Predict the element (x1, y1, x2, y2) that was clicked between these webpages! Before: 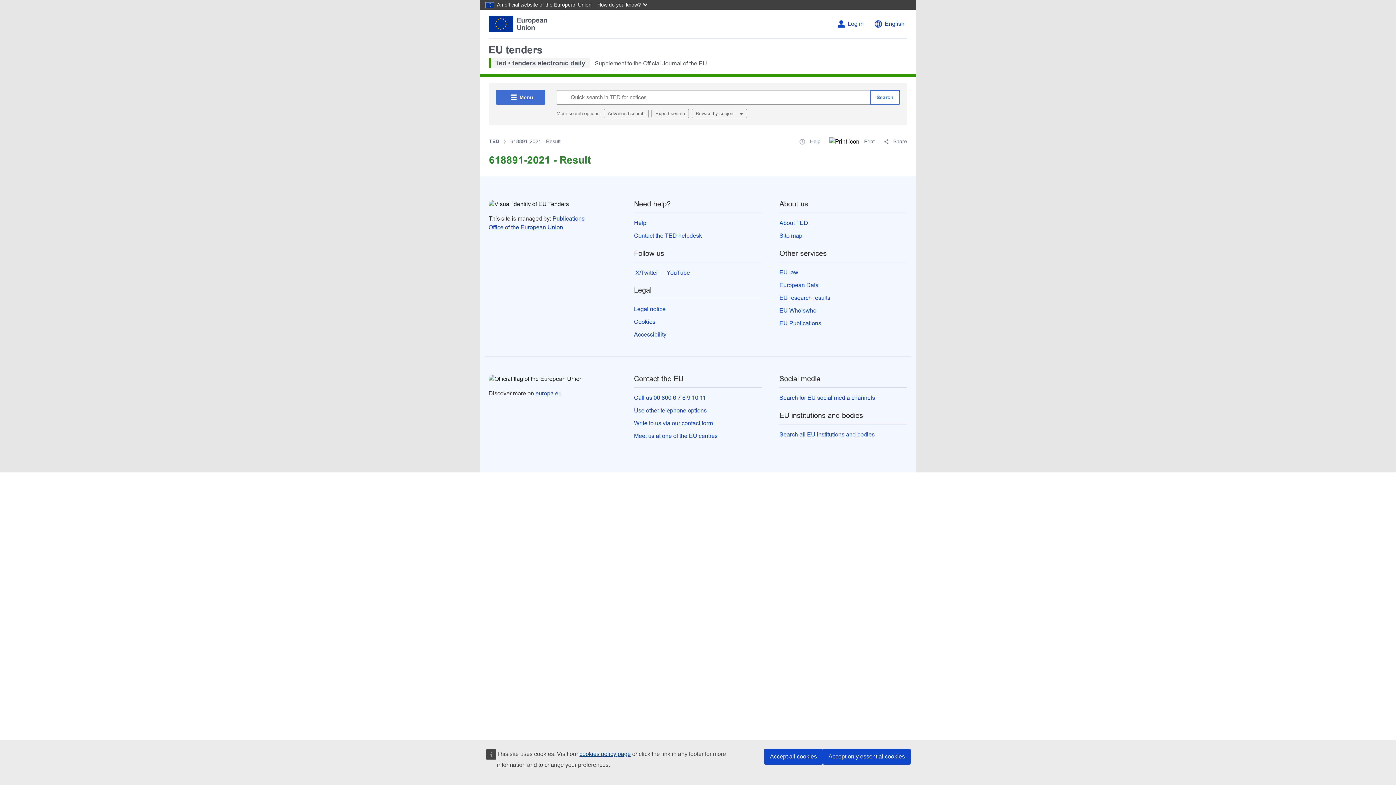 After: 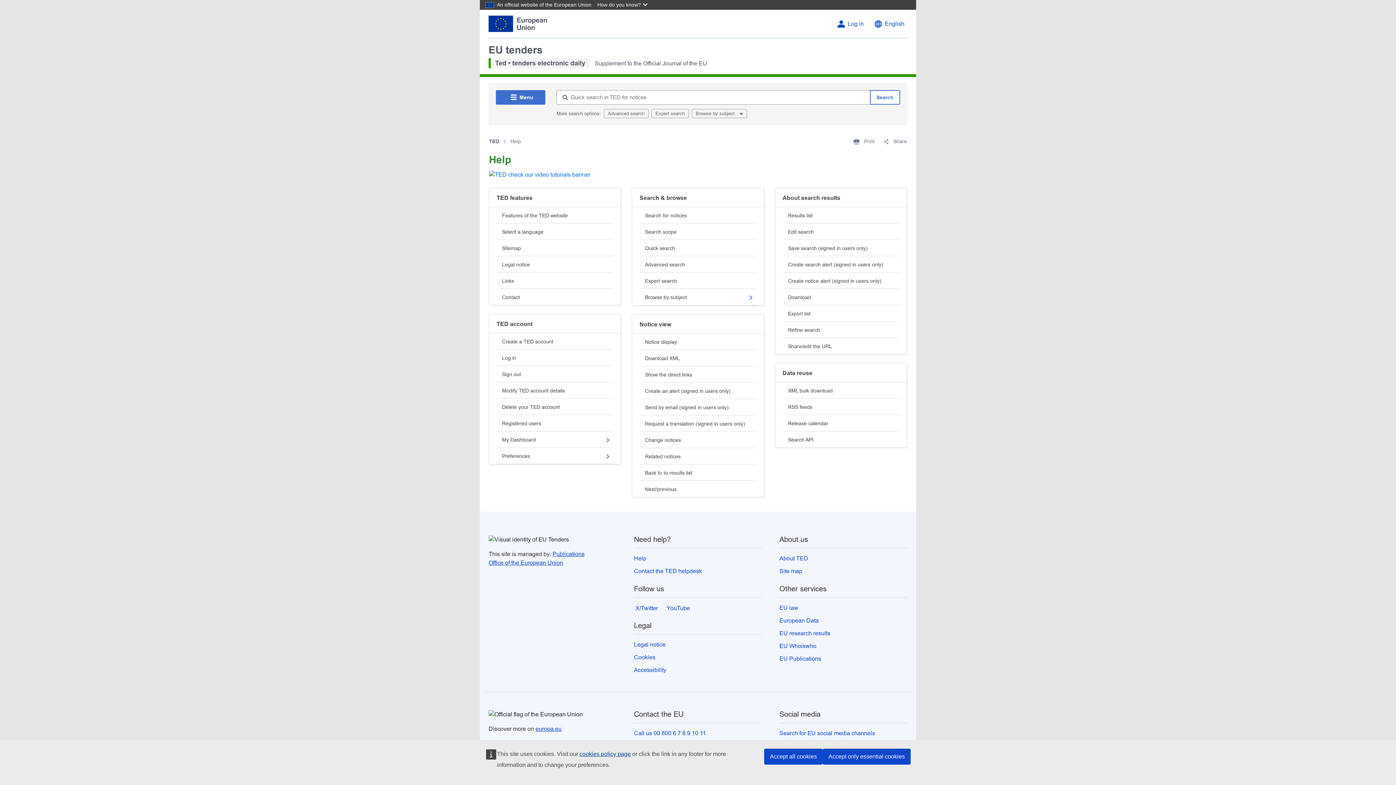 Action: bbox: (799, 137, 820, 146) label:  Help